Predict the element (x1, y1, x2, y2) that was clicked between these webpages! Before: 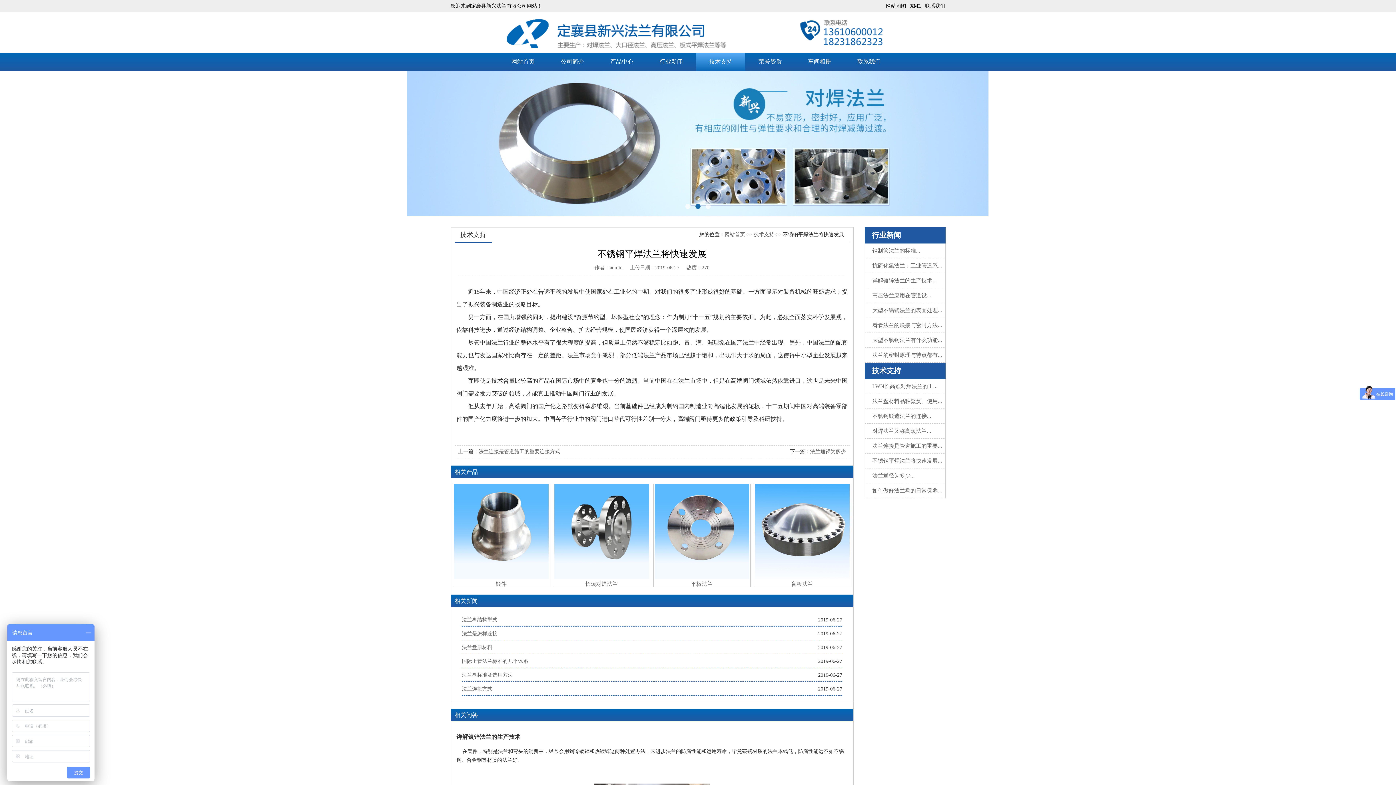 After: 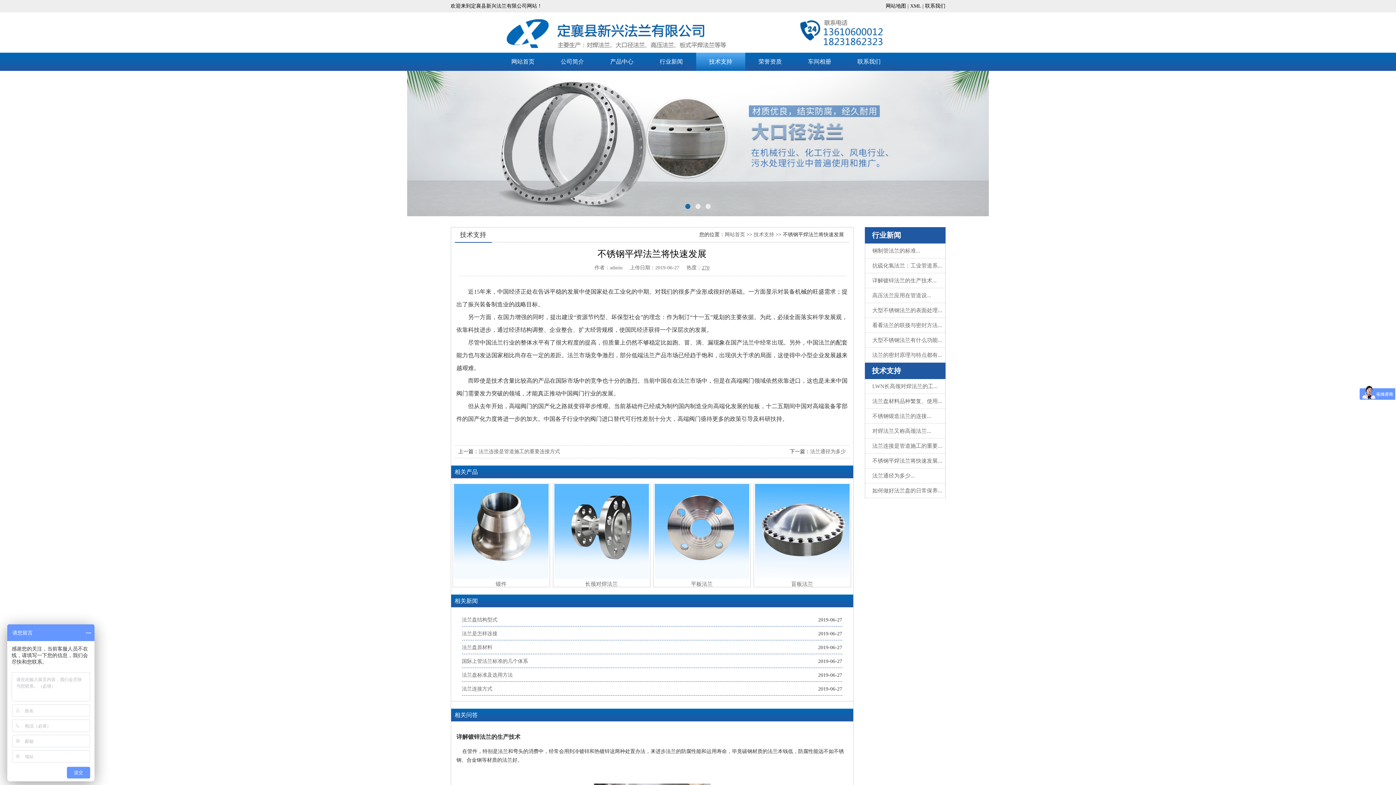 Action: bbox: (685, 204, 690, 209)